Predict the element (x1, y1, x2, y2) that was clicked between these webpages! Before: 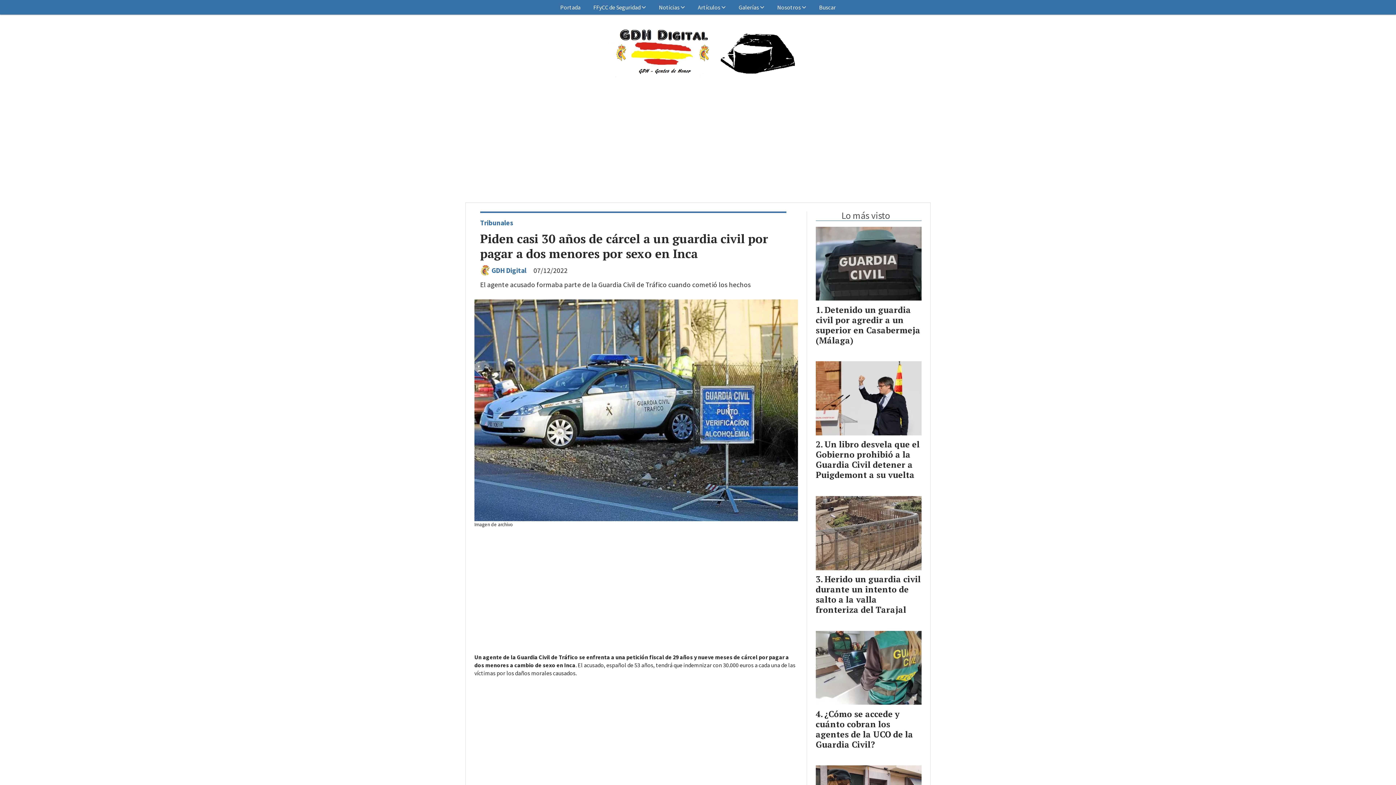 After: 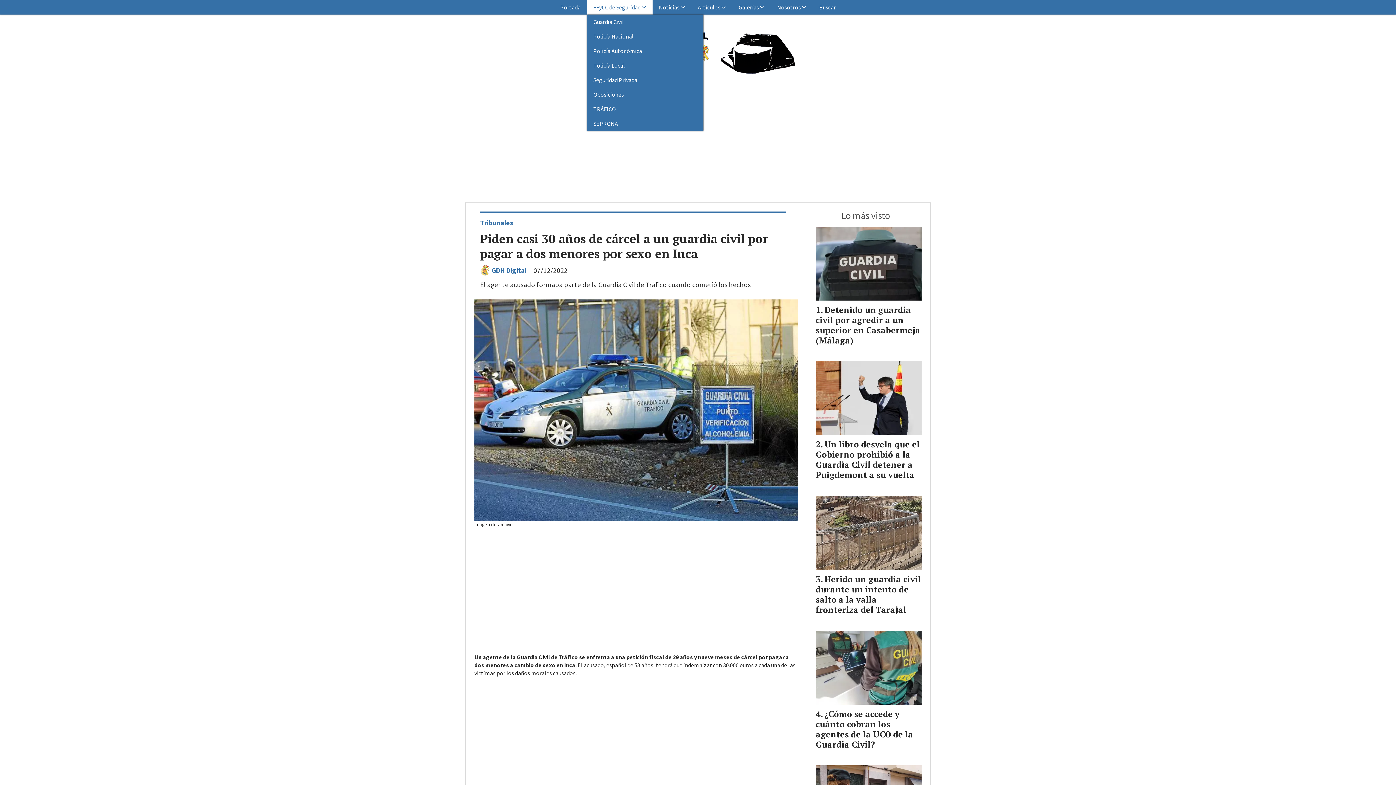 Action: label: FFyCC de Seguridad bbox: (587, 0, 652, 14)